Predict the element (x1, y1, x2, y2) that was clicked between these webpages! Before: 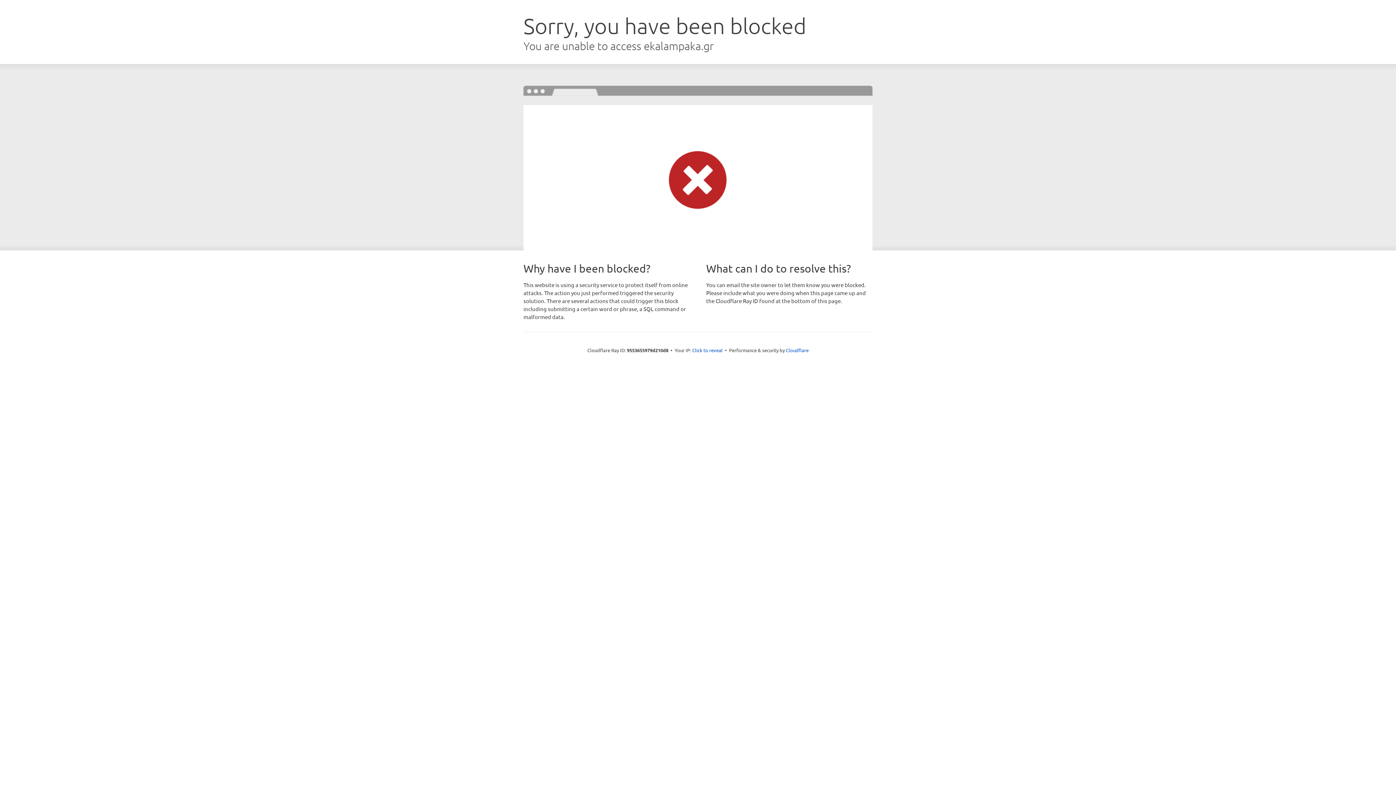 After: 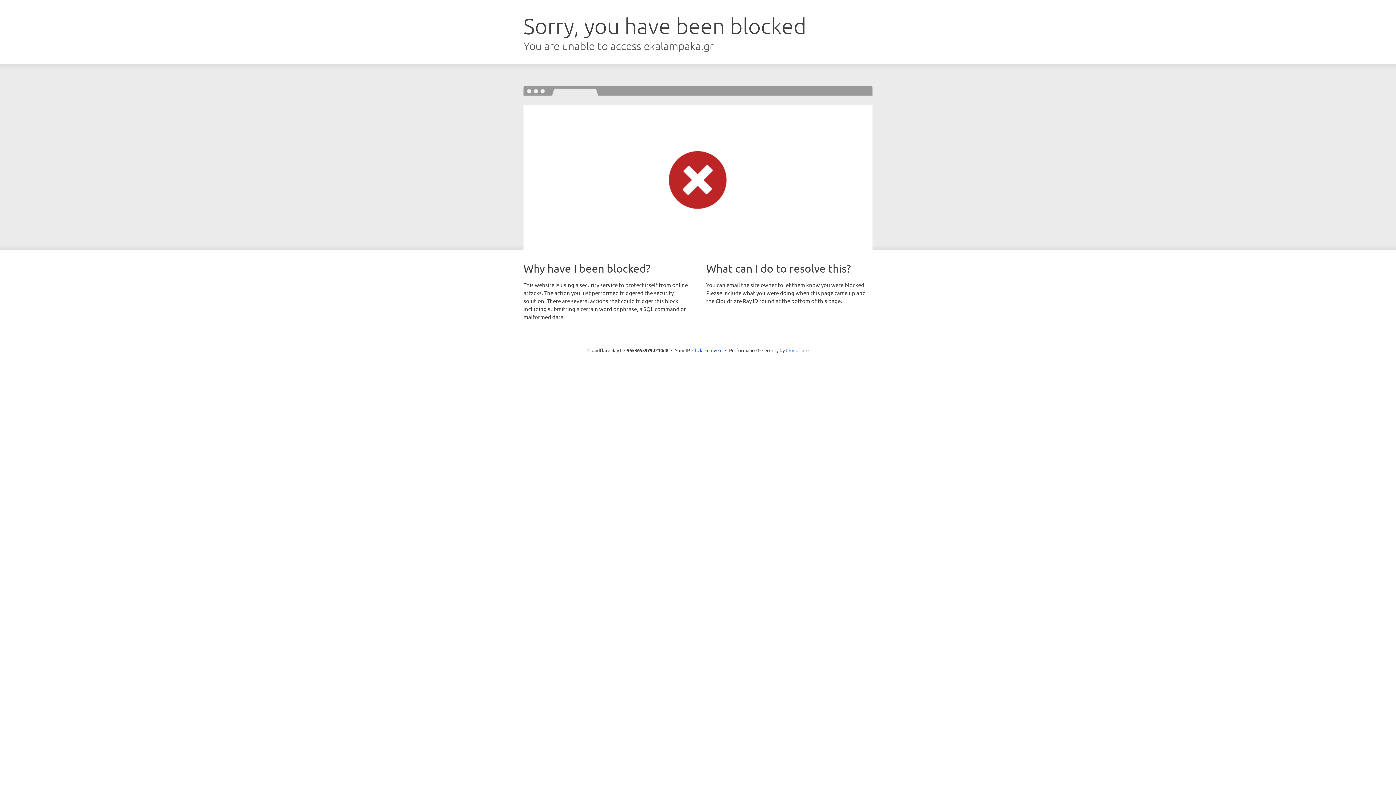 Action: bbox: (786, 347, 808, 353) label: Cloudflare